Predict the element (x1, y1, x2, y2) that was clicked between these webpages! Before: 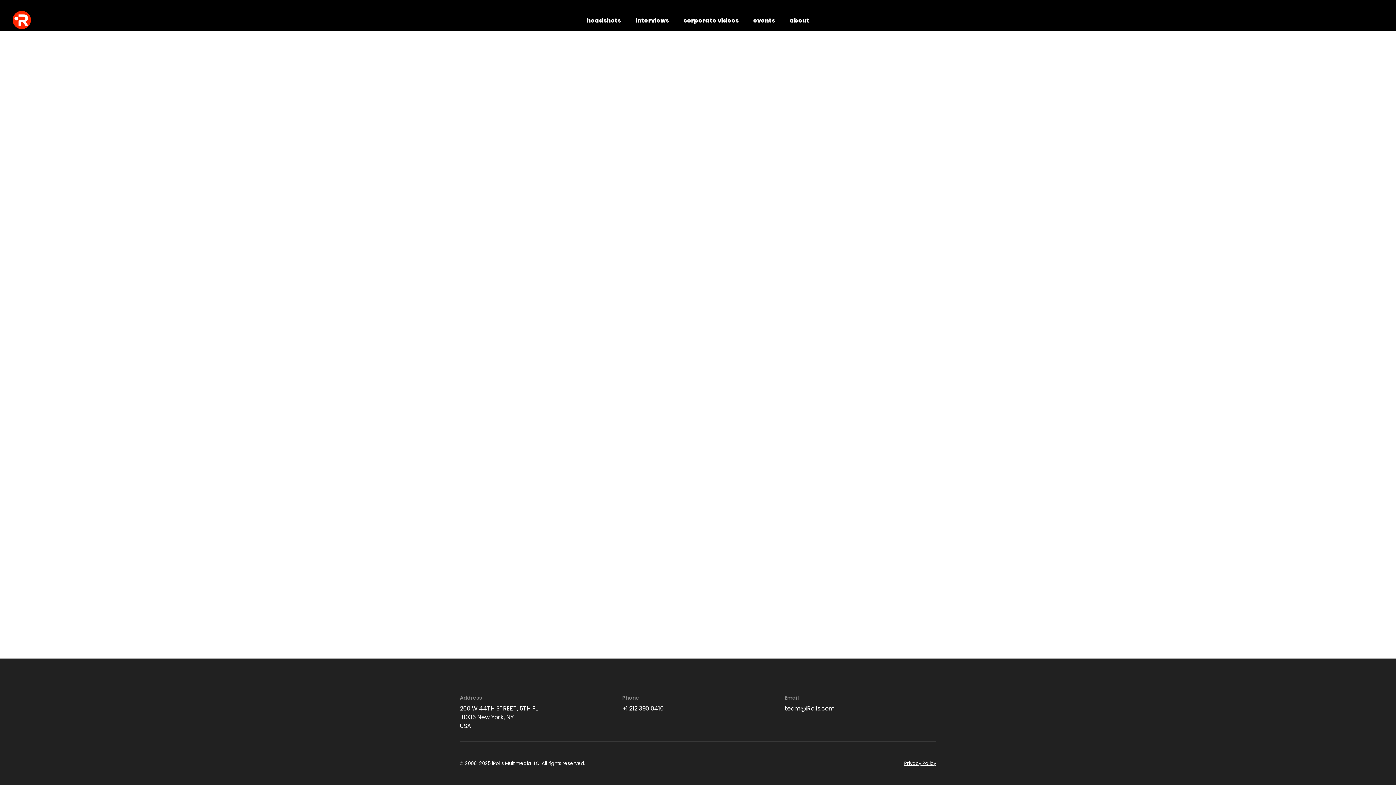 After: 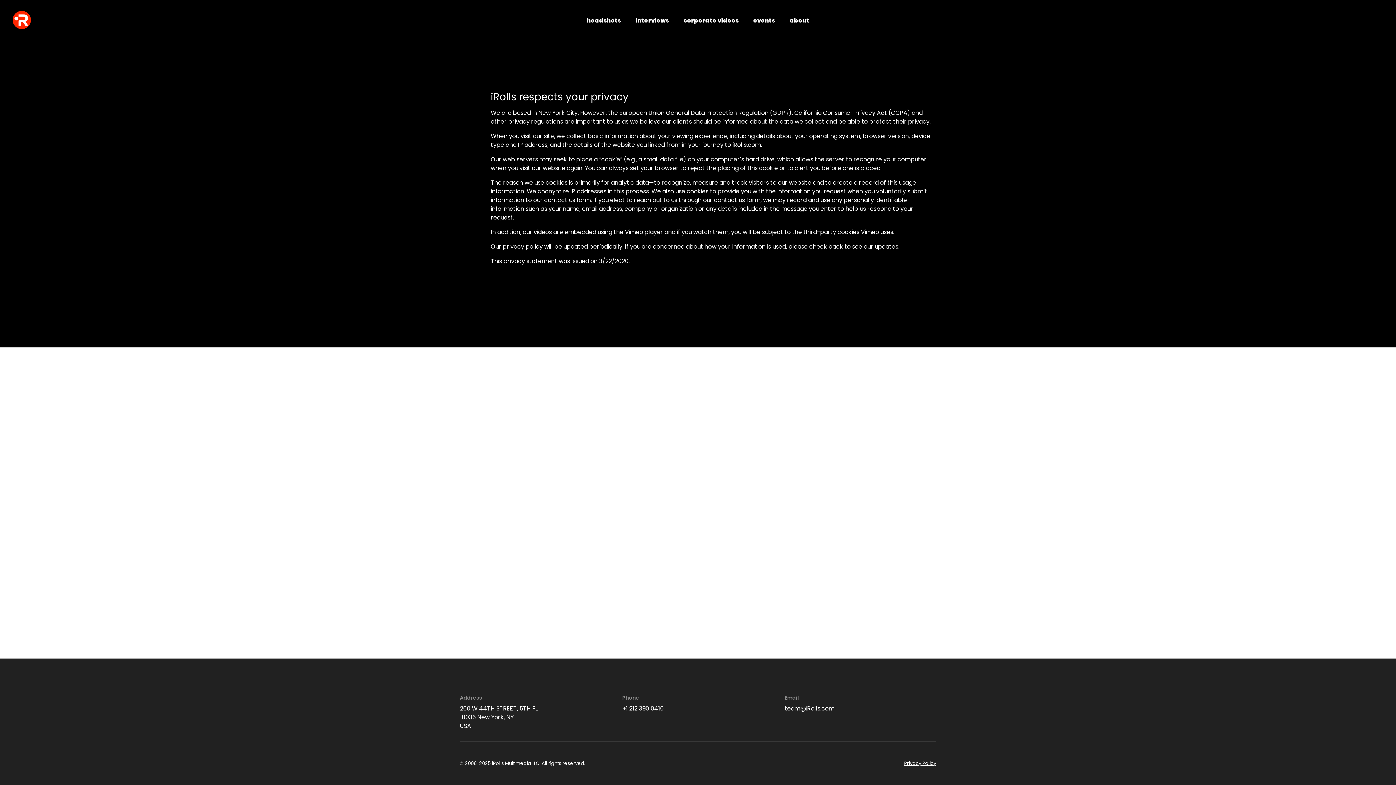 Action: label: Privacy Policy bbox: (904, 760, 936, 767)